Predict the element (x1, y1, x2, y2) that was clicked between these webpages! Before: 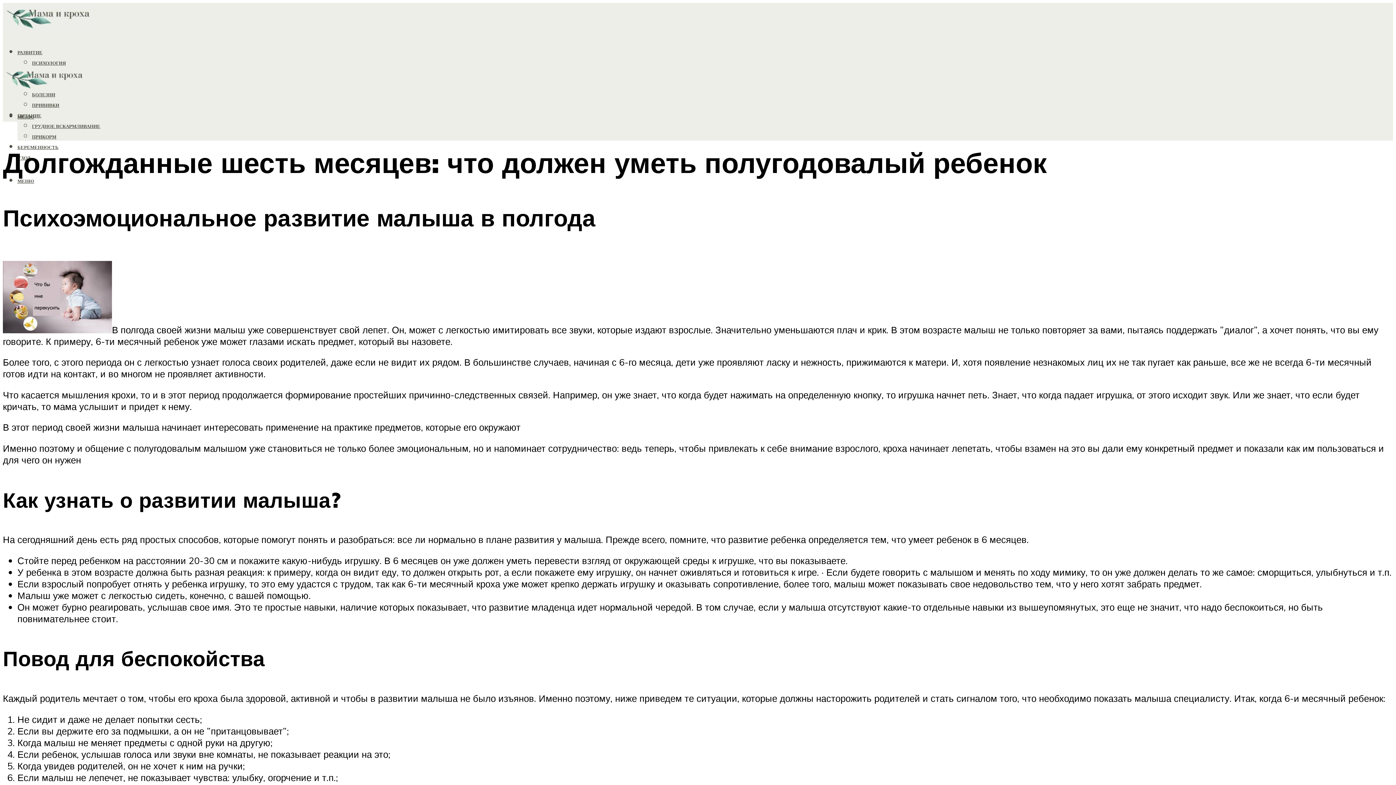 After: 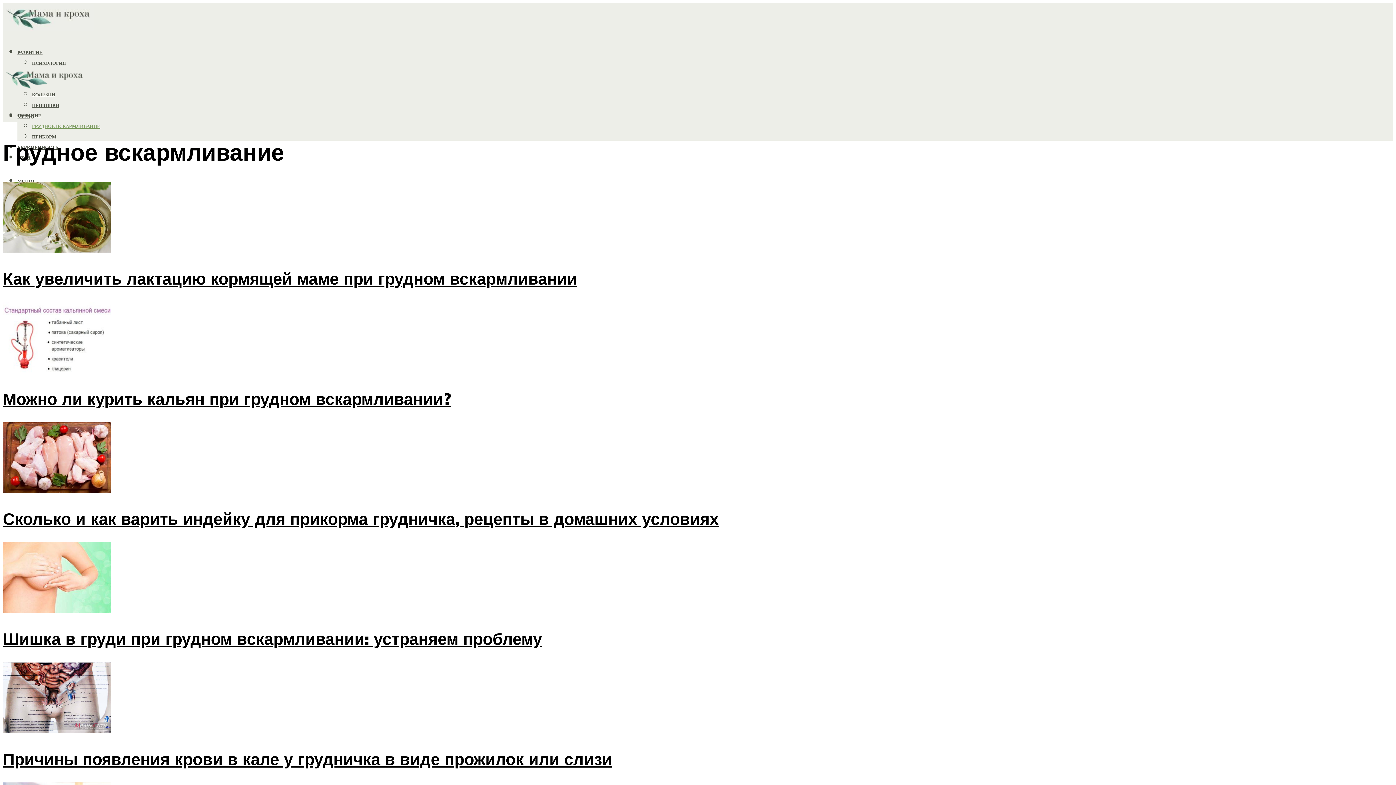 Action: label: ГРУДНОЕ ВСКАРМЛИВАНИЕ bbox: (32, 123, 100, 129)